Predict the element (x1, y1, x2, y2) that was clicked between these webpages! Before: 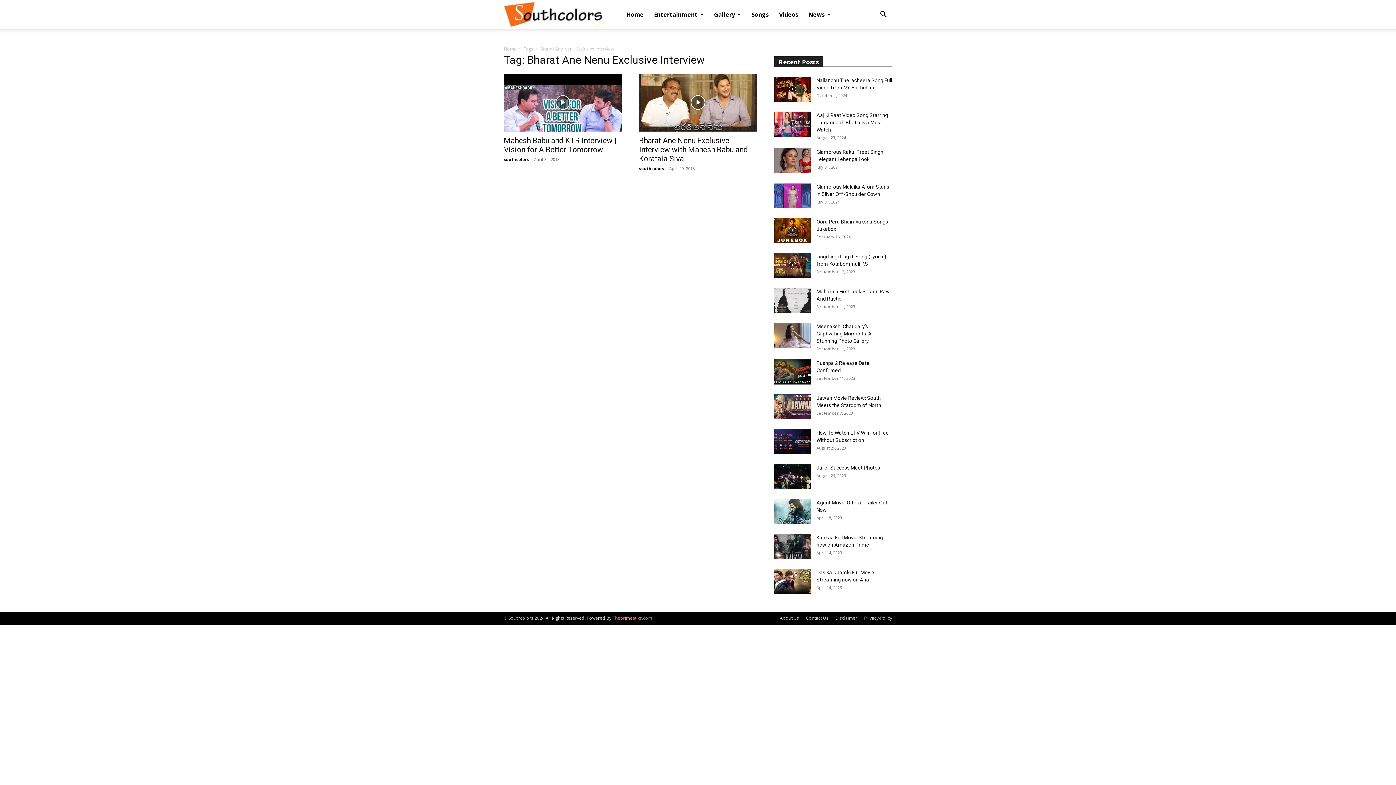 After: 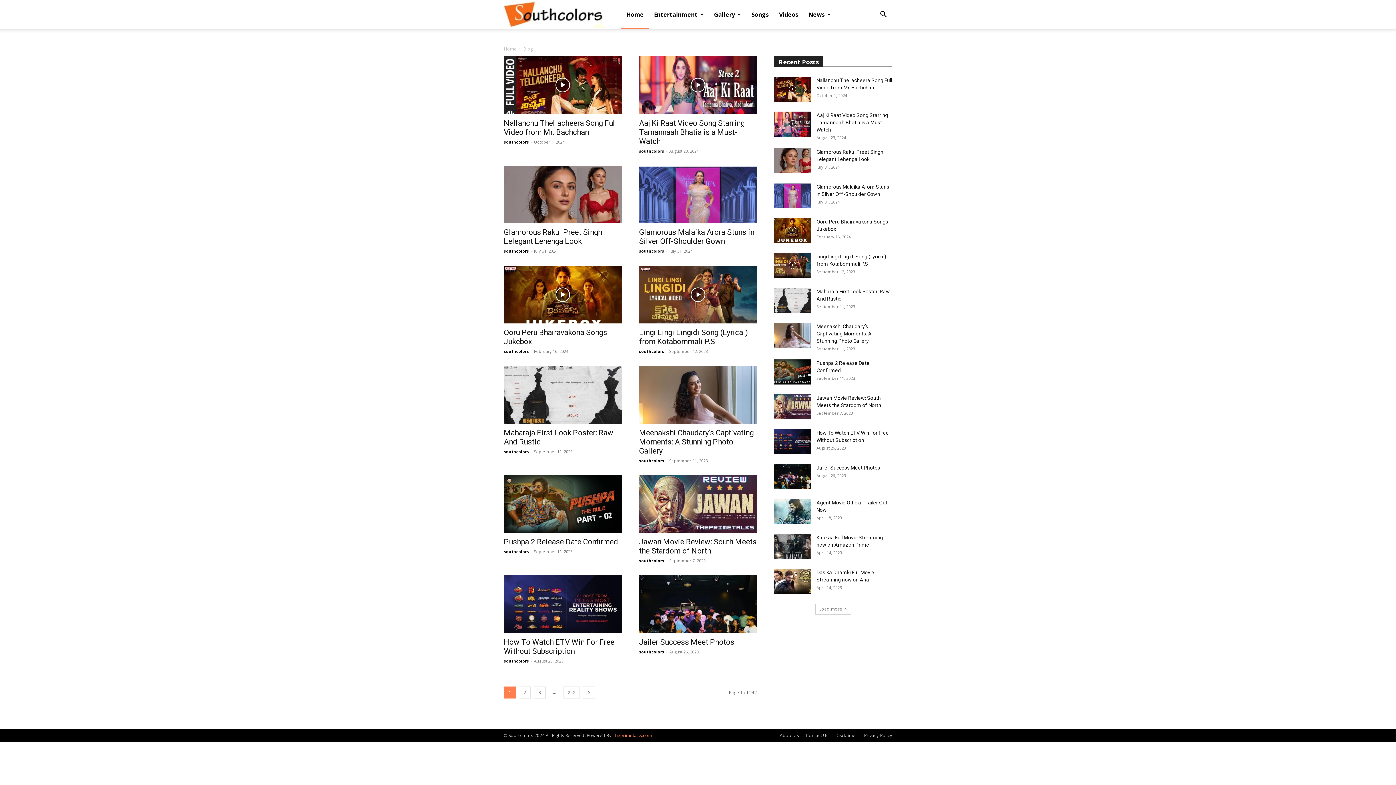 Action: bbox: (504, 156, 529, 162) label: southcolors